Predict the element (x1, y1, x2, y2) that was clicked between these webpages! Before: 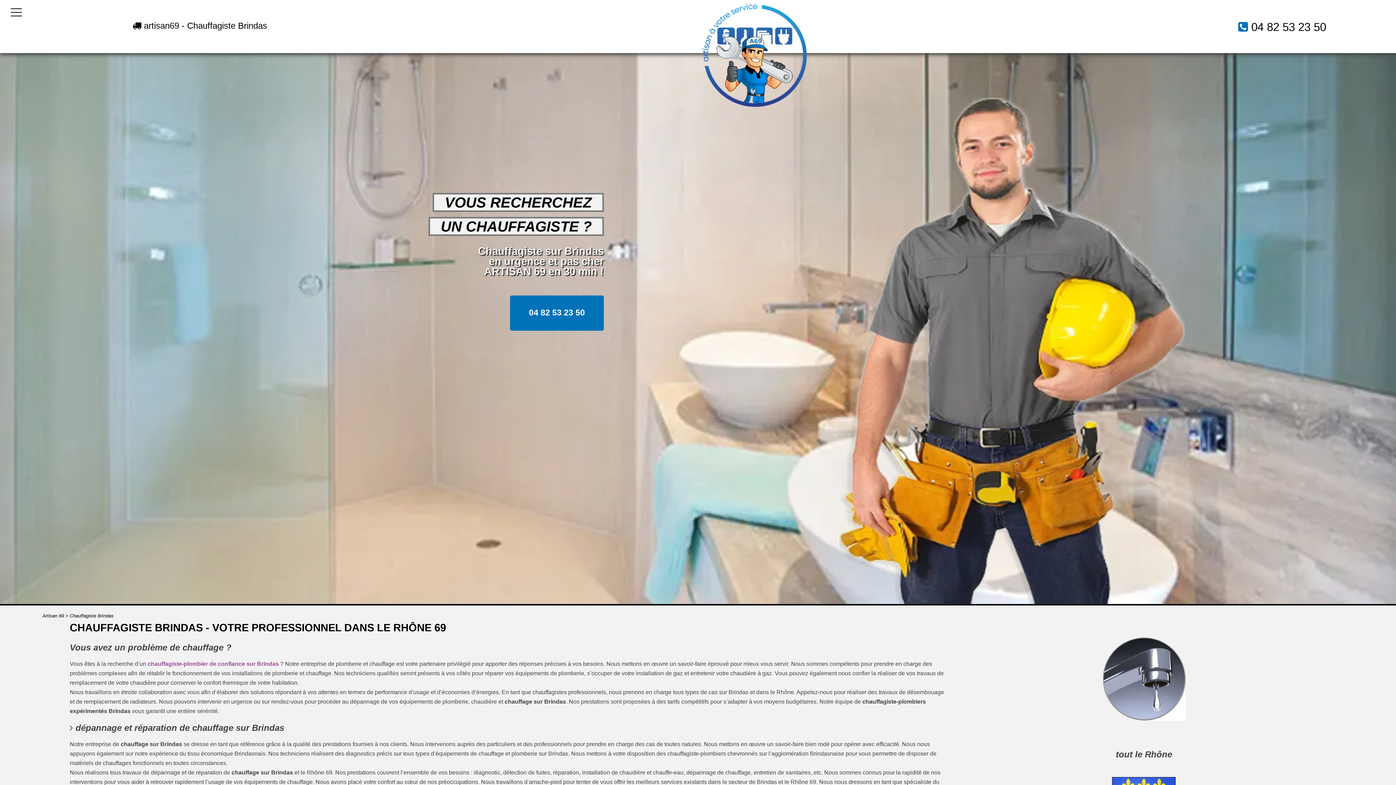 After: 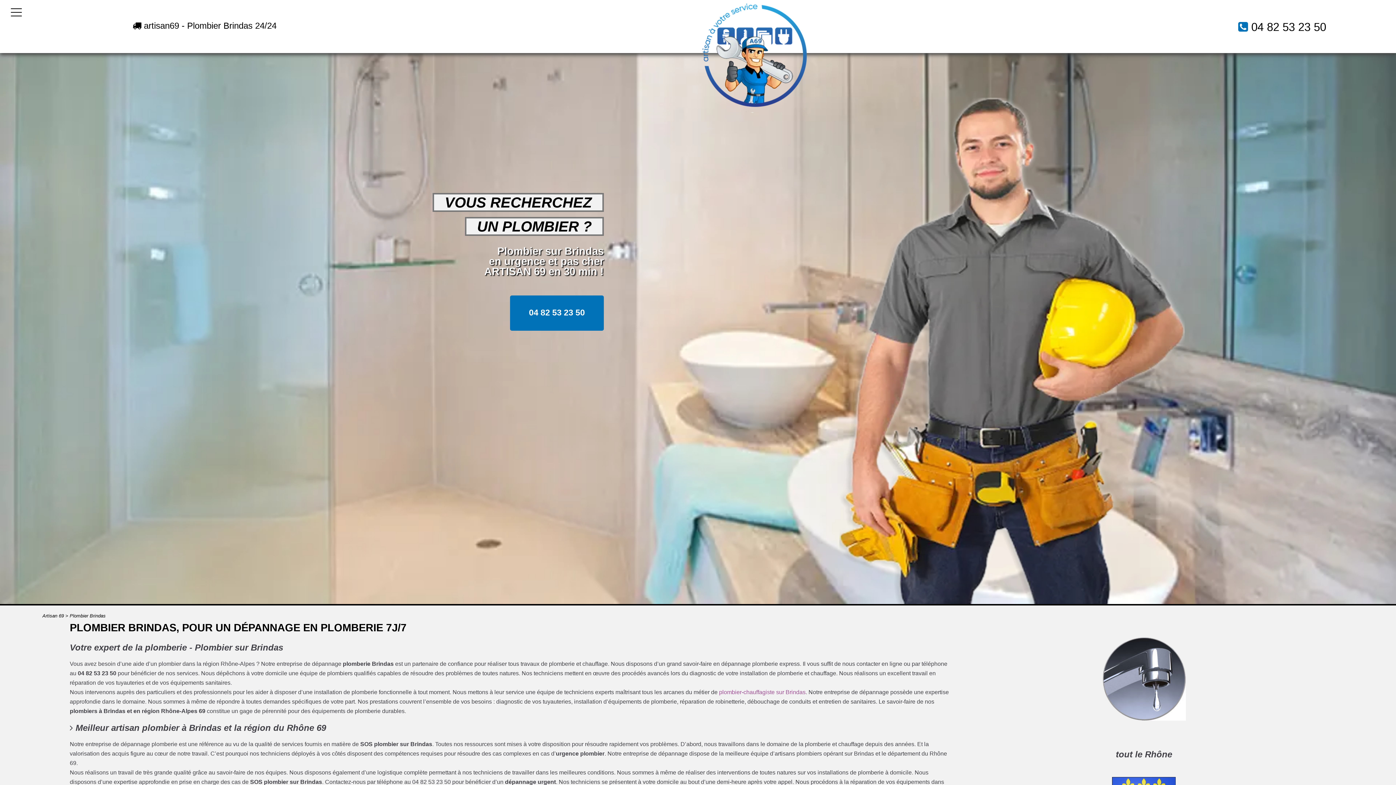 Action: label: chauffagiste-plombier de confiance sur Brindas bbox: (147, 660, 278, 667)